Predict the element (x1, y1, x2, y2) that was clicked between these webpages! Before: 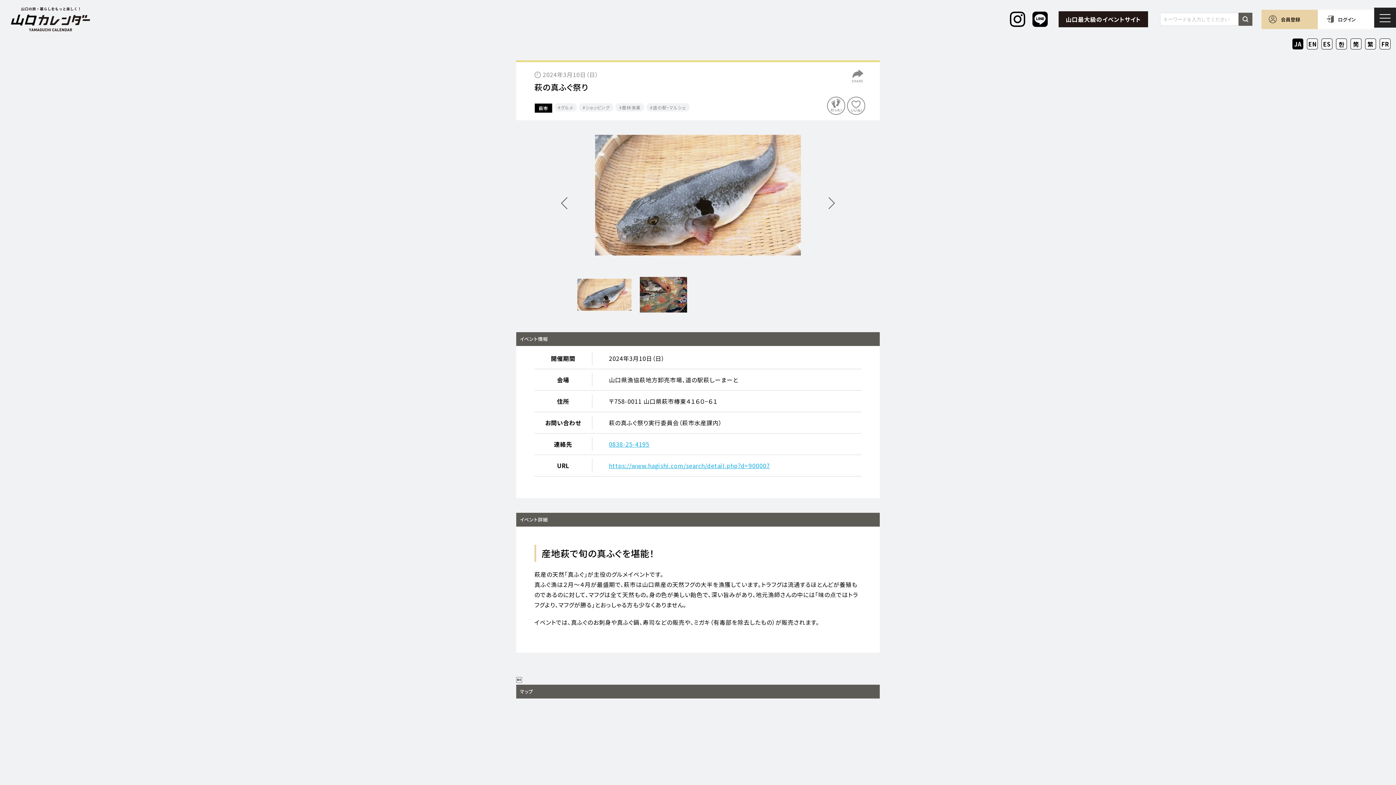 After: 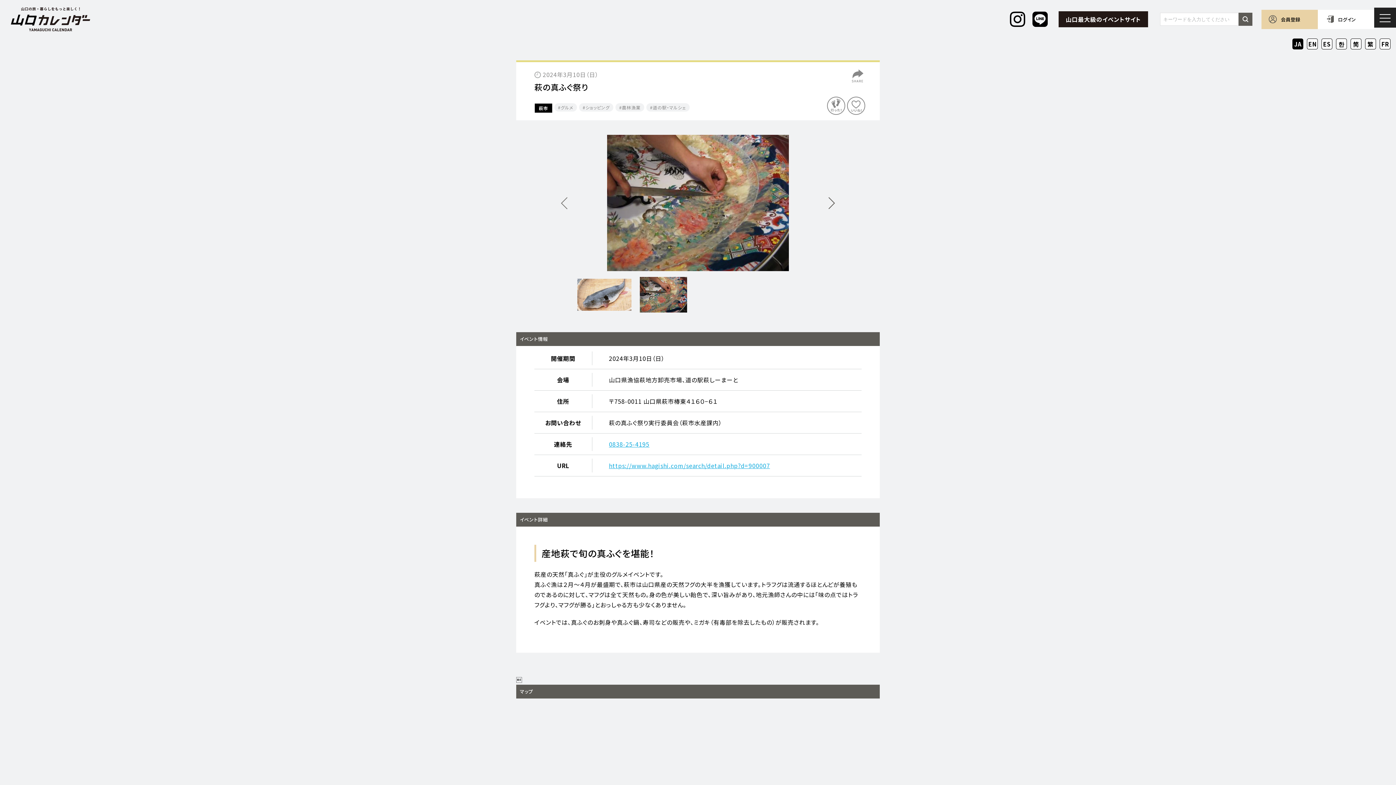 Action: bbox: (561, 197, 567, 209)